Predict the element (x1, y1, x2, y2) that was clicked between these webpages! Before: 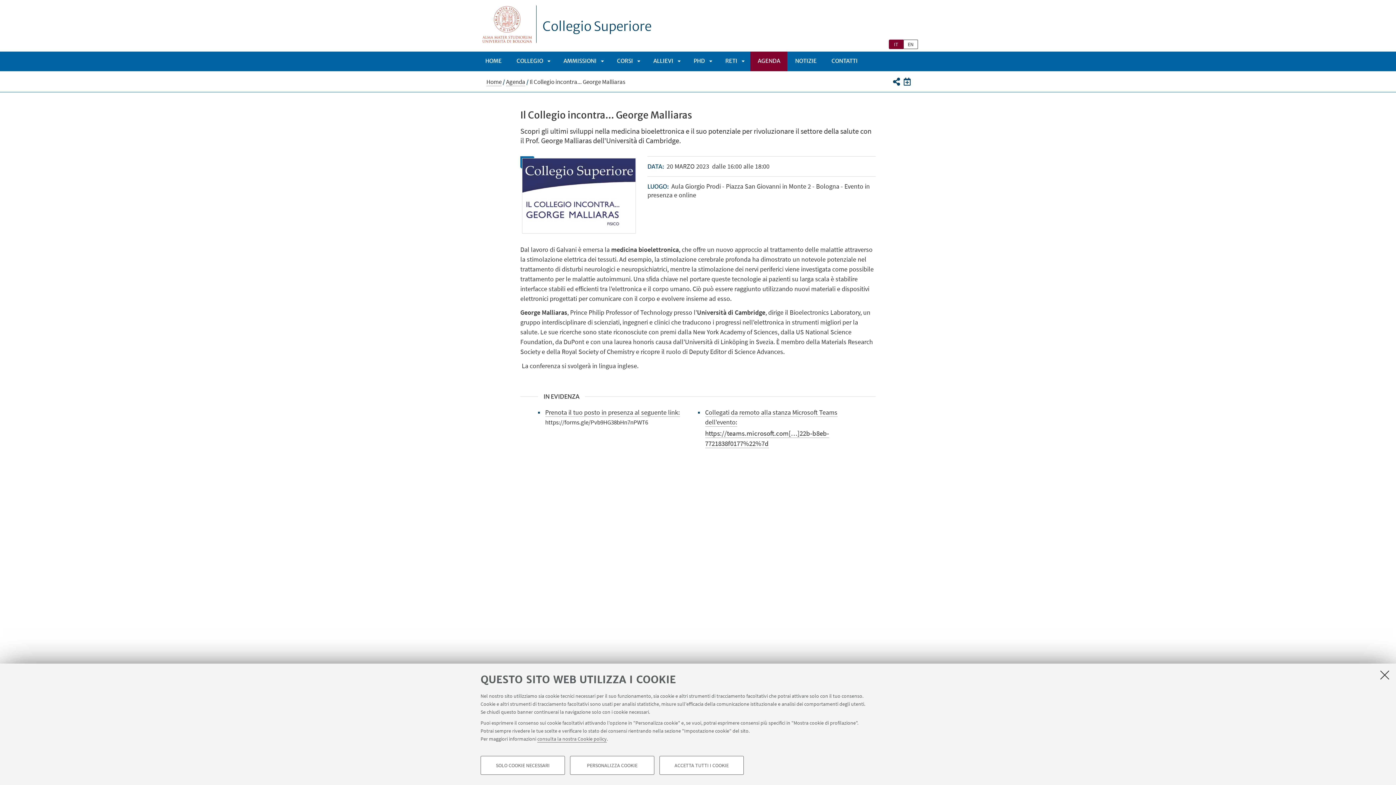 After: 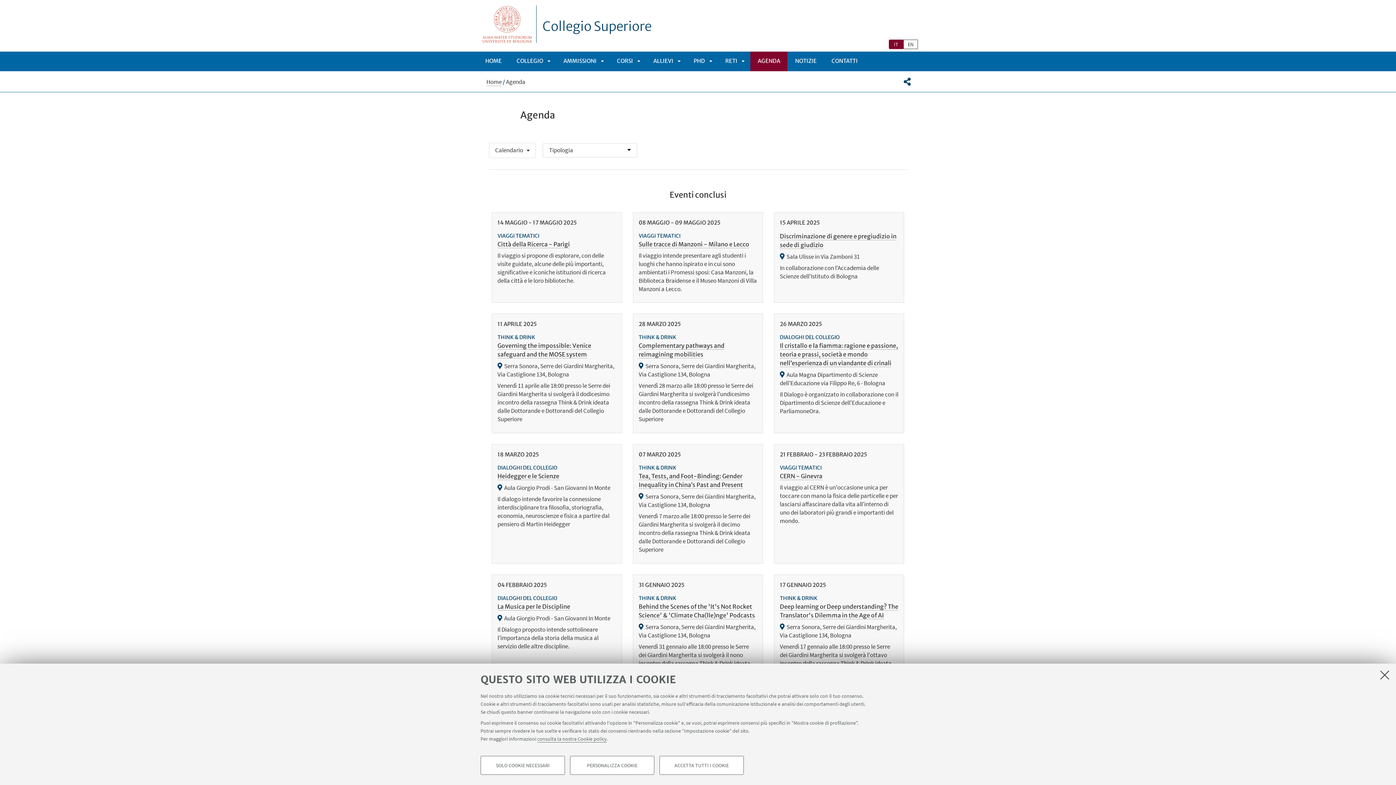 Action: bbox: (506, 77, 525, 86) label: Agenda